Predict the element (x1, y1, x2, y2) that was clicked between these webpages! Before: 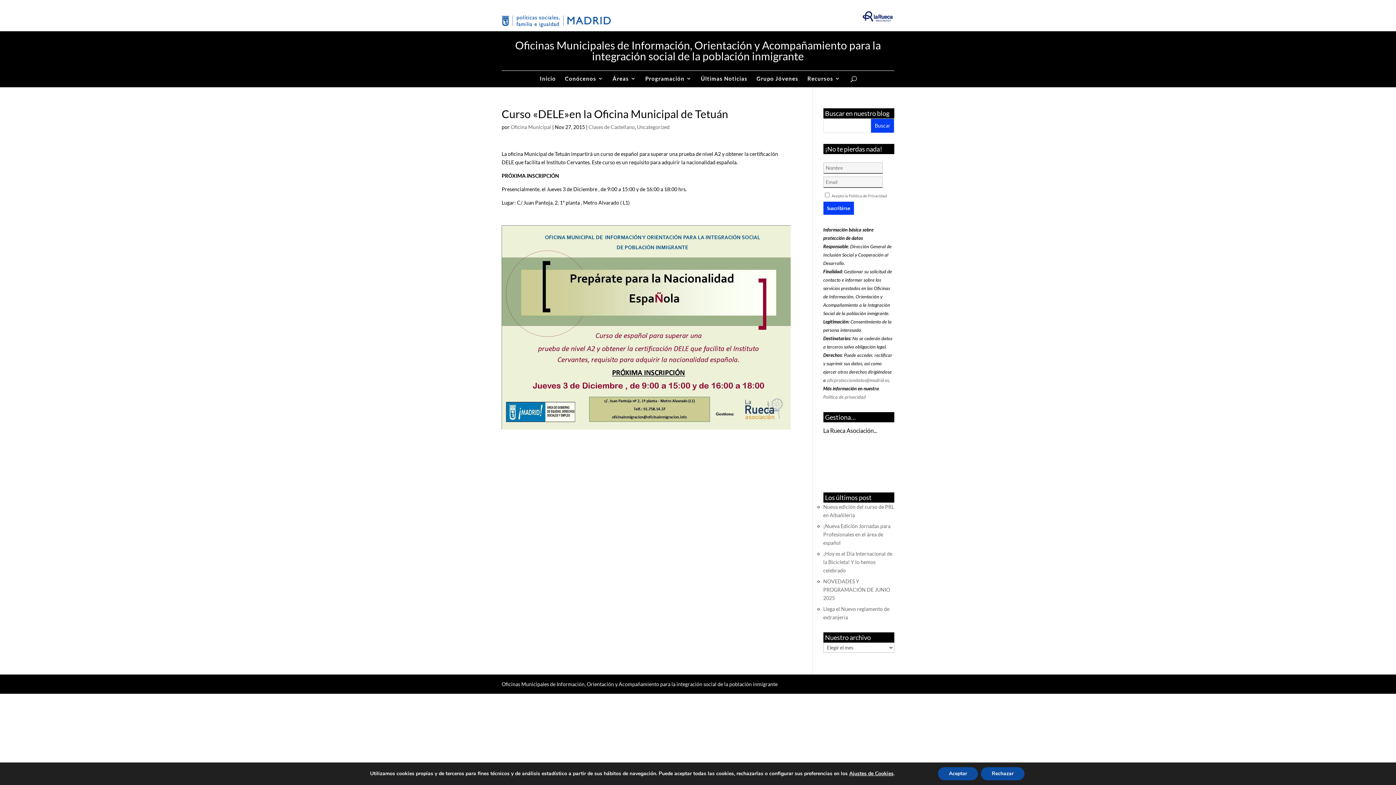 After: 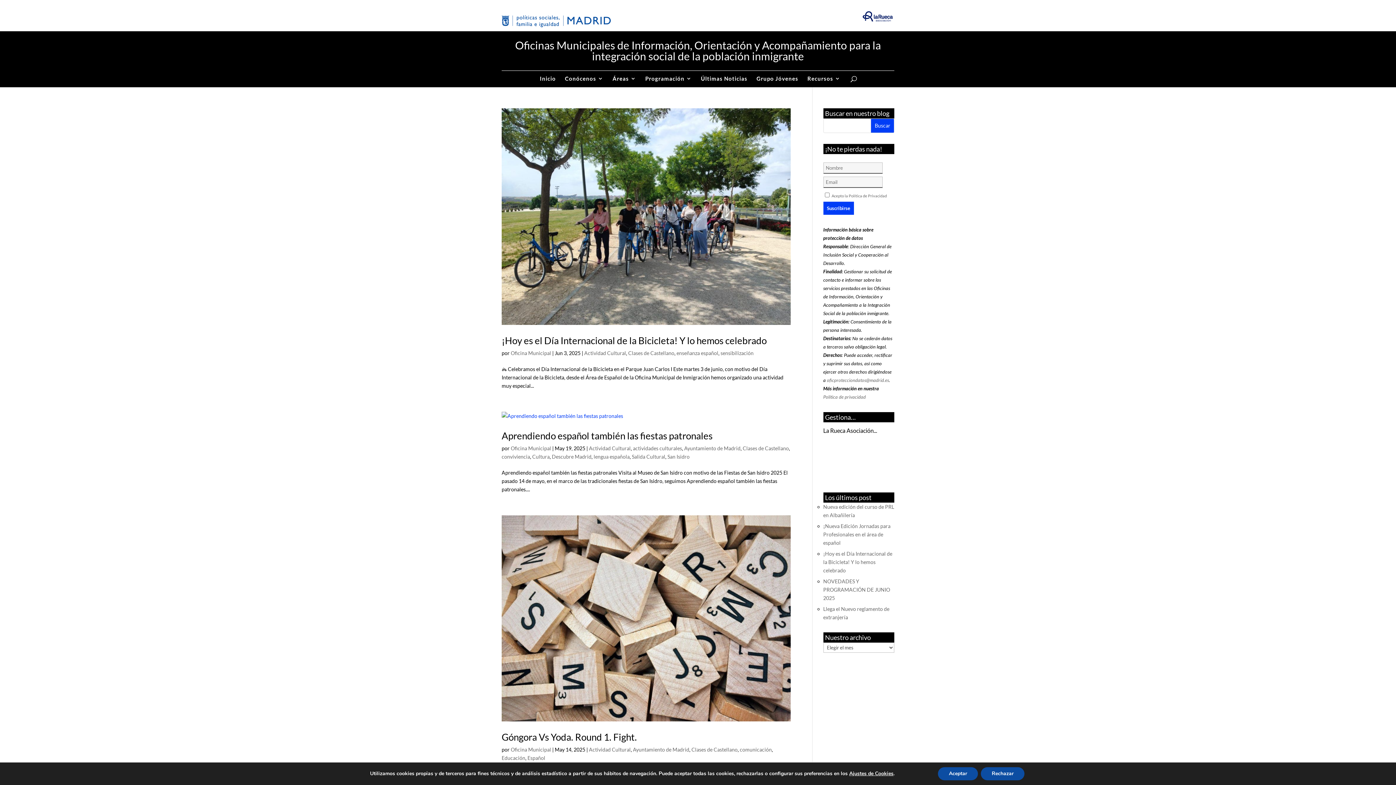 Action: label: Clases de Castellano bbox: (588, 123, 634, 130)